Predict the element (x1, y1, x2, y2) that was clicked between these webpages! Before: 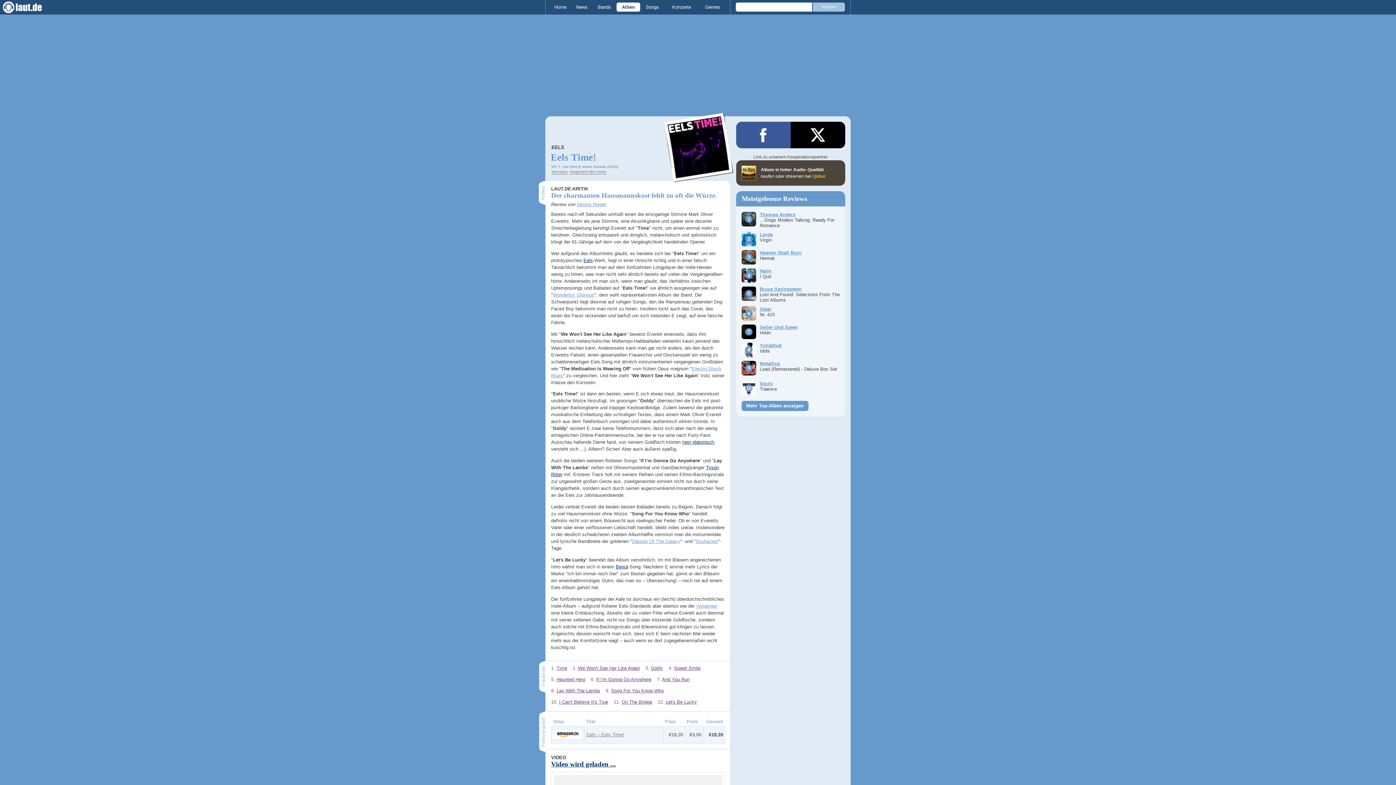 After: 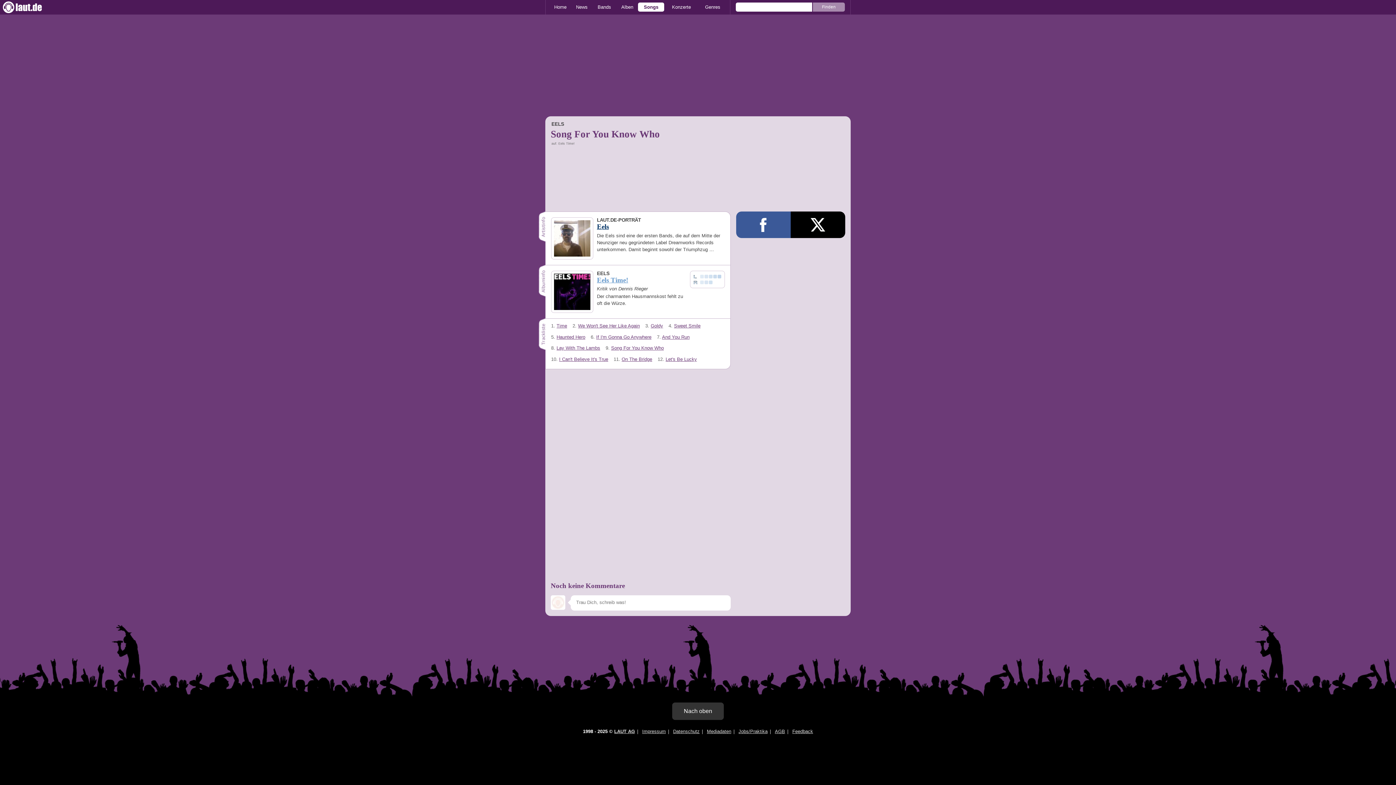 Action: label: Song For You Know Who bbox: (611, 688, 664, 693)